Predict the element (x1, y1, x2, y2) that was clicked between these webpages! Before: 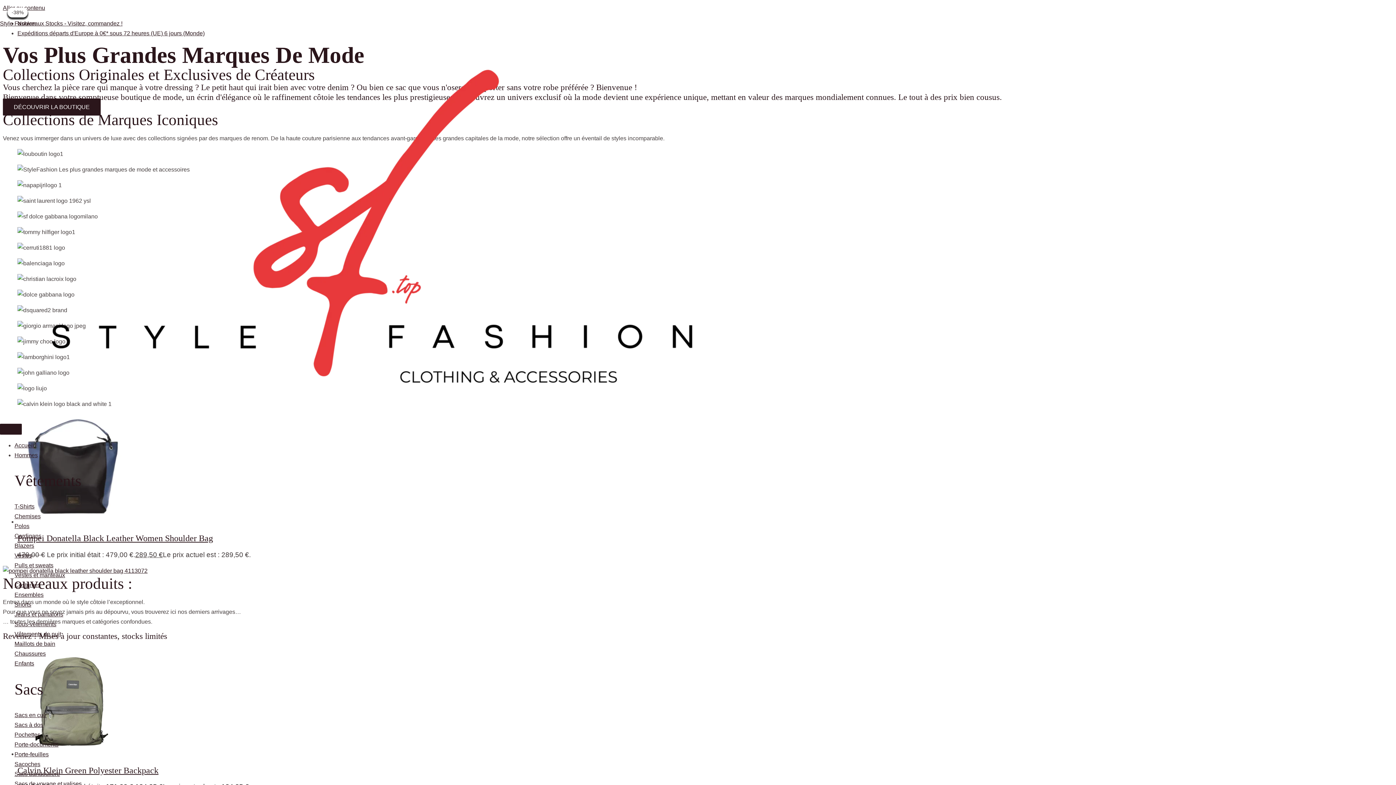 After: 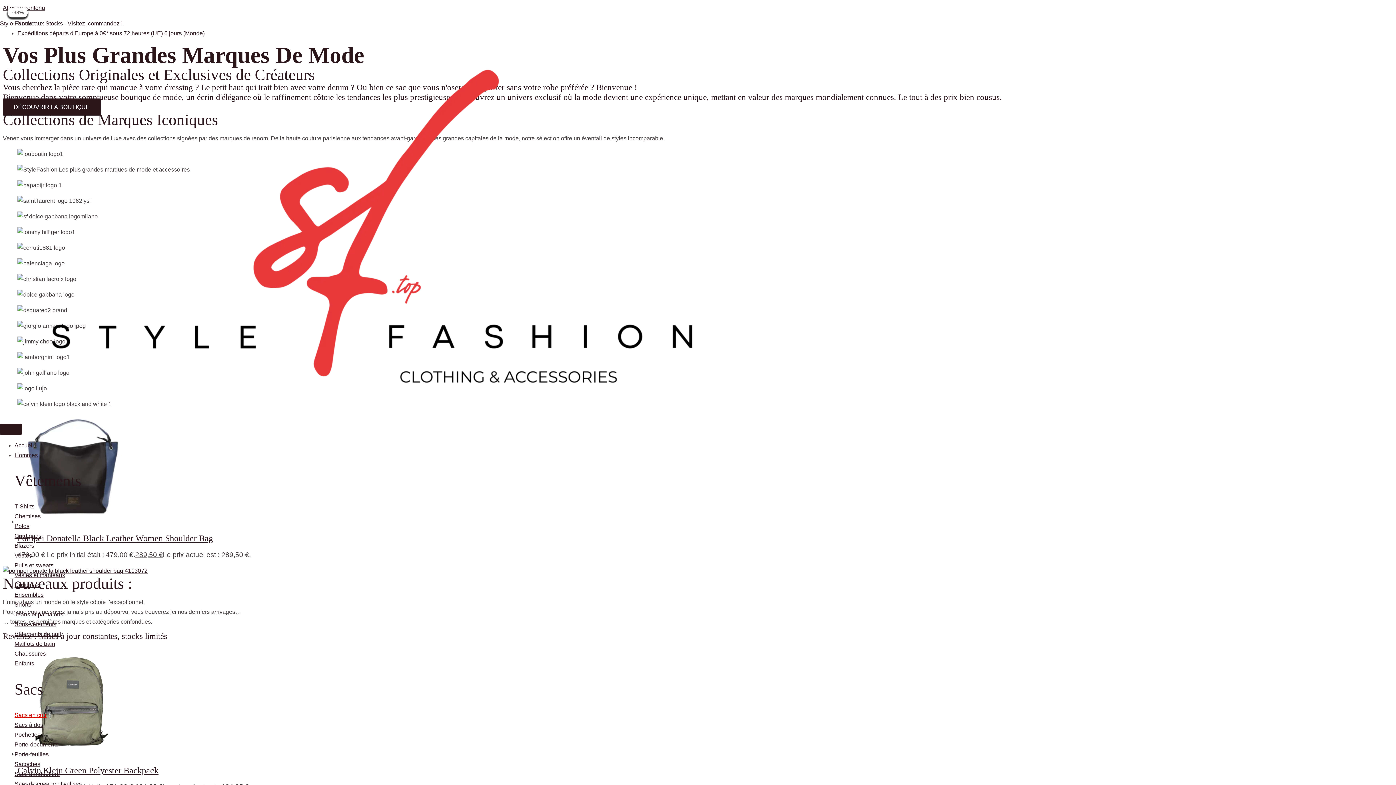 Action: bbox: (14, 710, 1396, 720) label: Sacs en cuir